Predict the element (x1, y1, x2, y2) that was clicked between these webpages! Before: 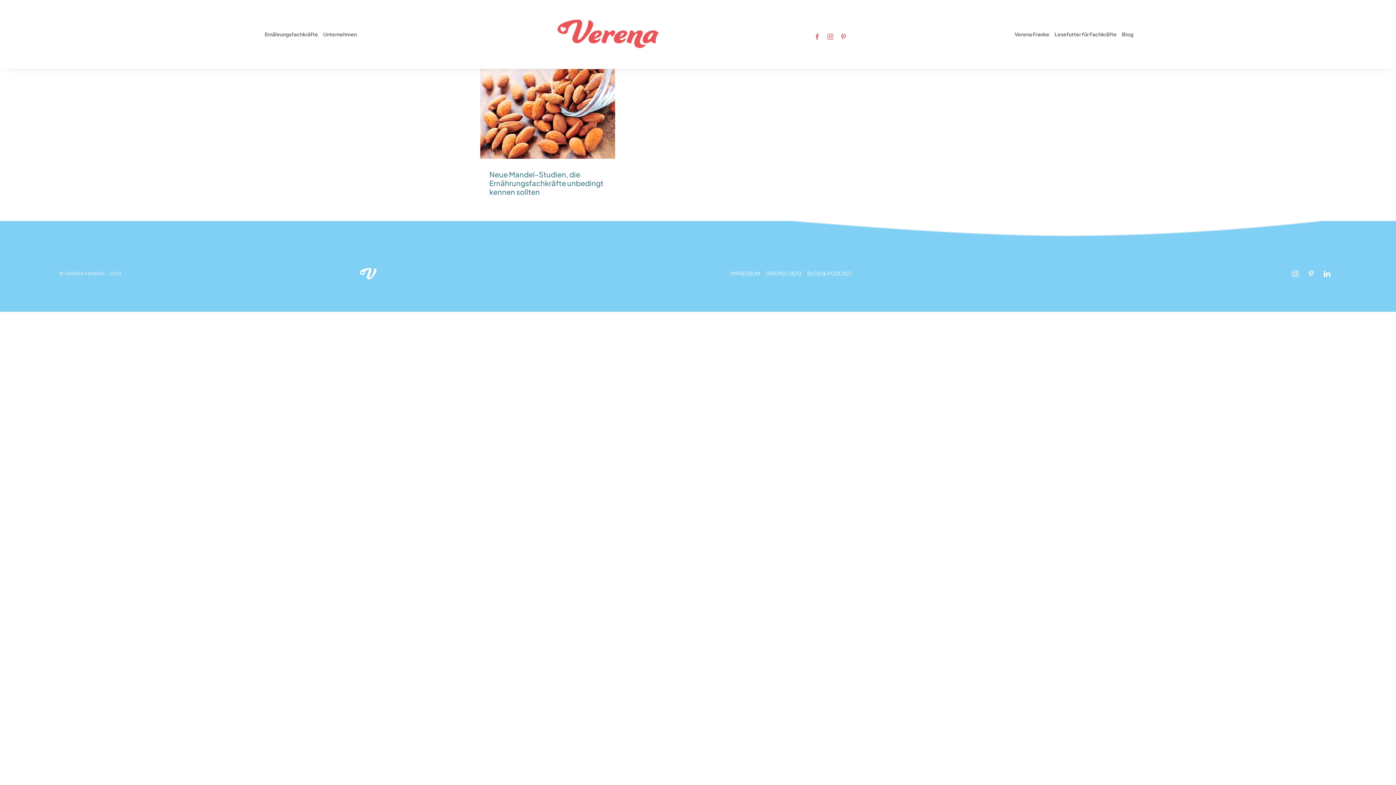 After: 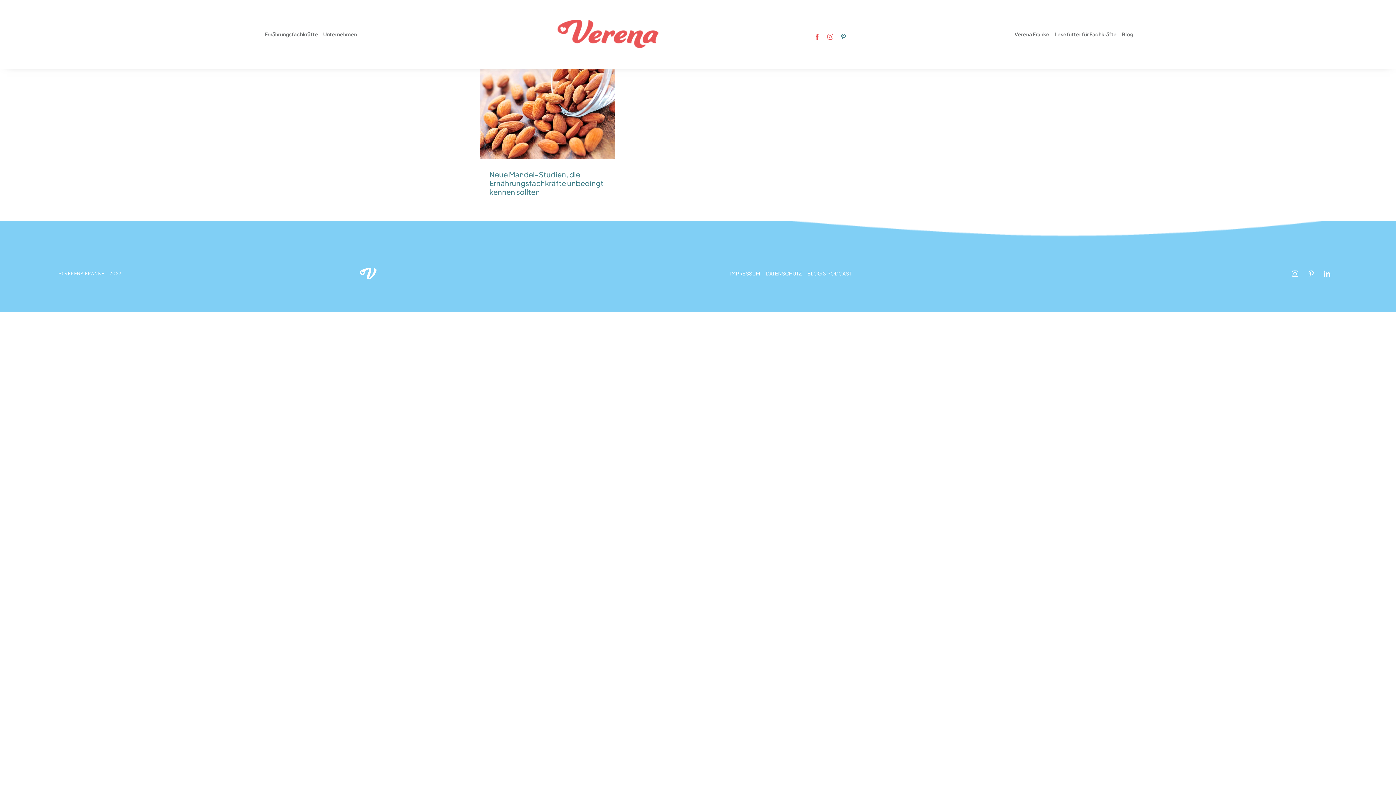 Action: label: pinterest bbox: (840, 33, 846, 39)